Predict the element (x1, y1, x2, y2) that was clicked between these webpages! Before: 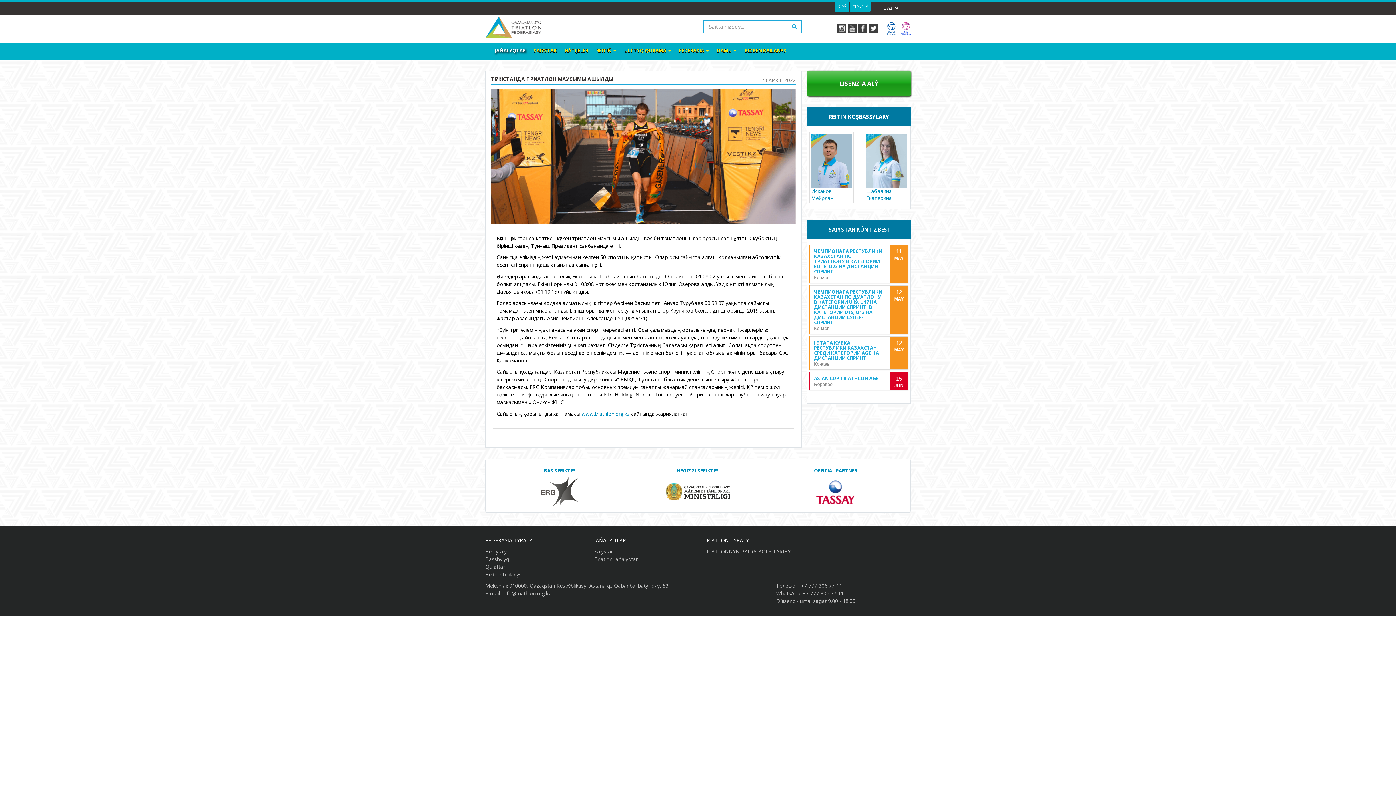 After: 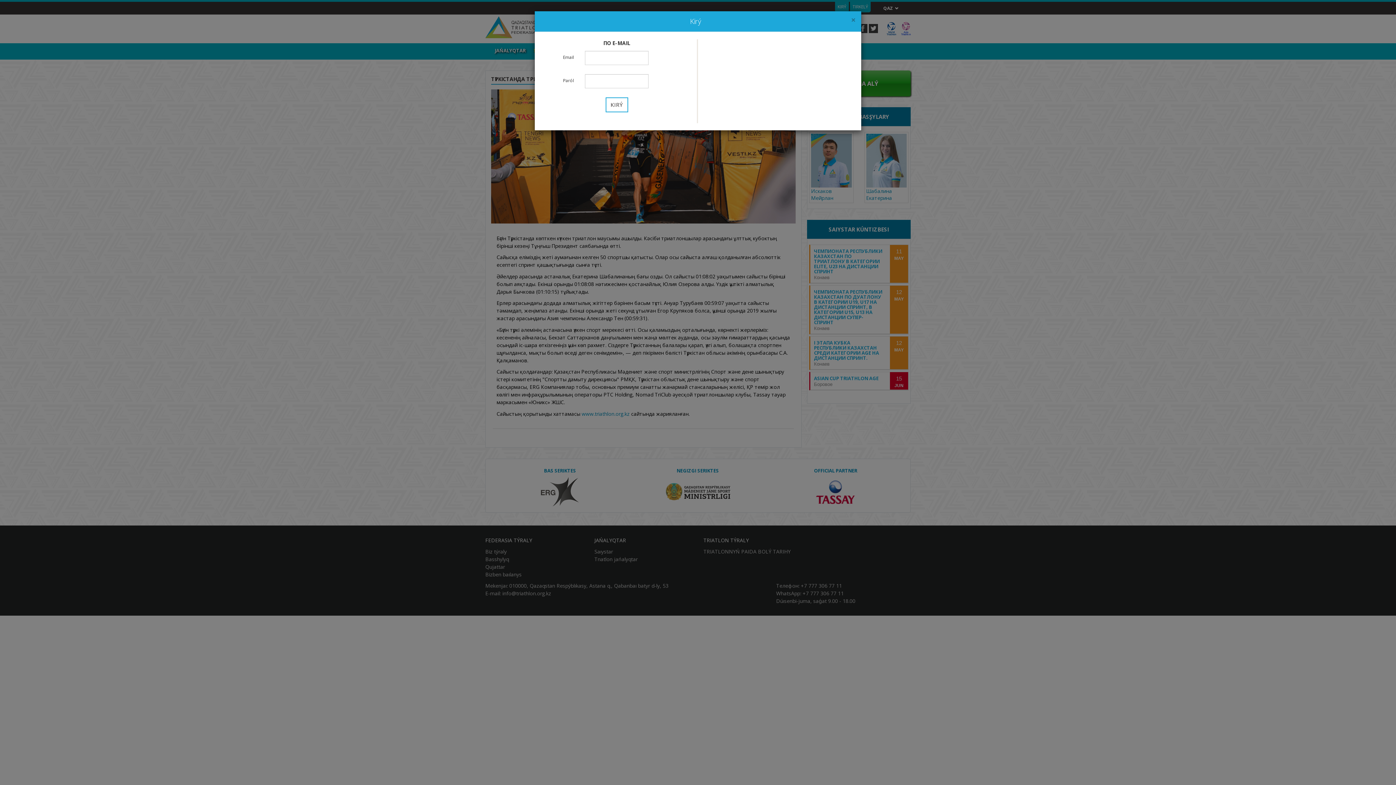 Action: label: KIRÝ bbox: (835, 1, 849, 12)